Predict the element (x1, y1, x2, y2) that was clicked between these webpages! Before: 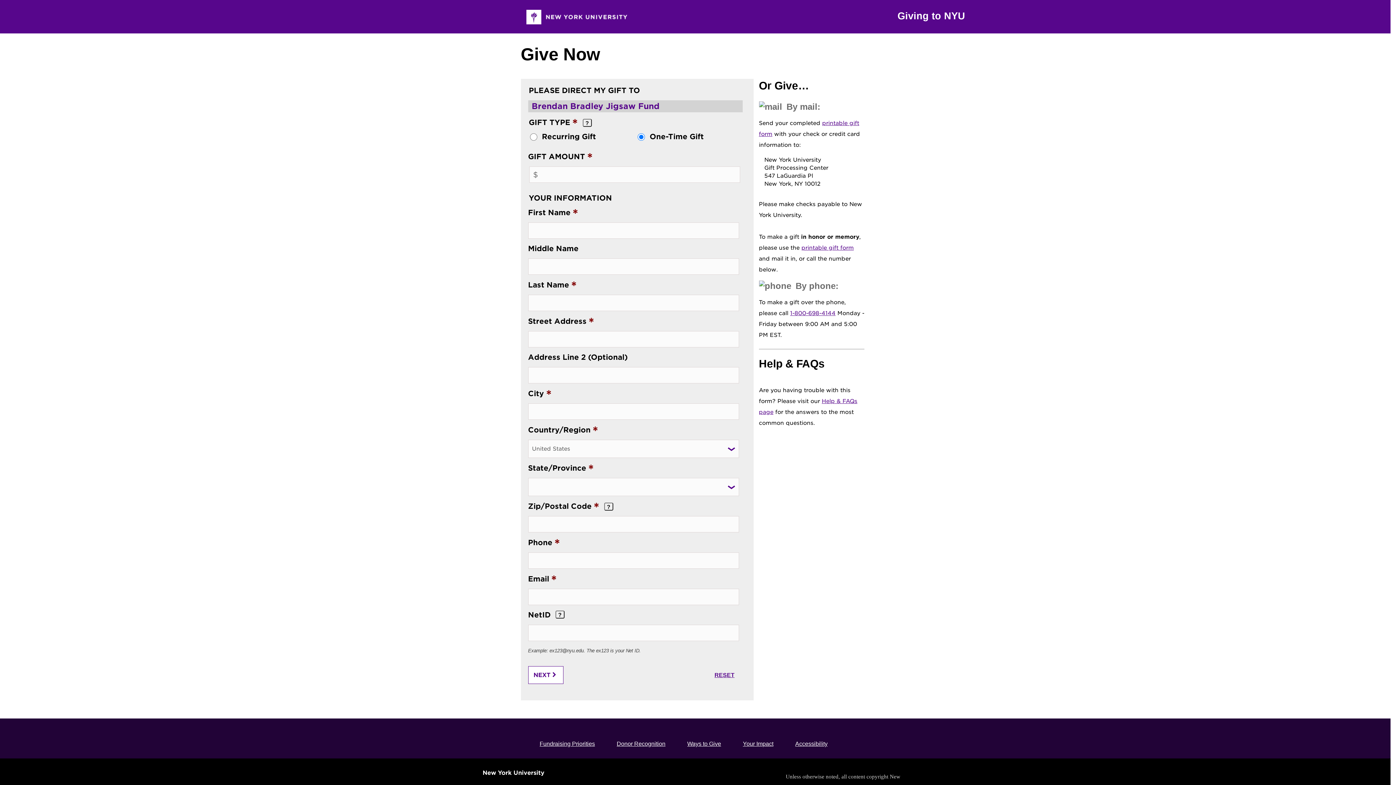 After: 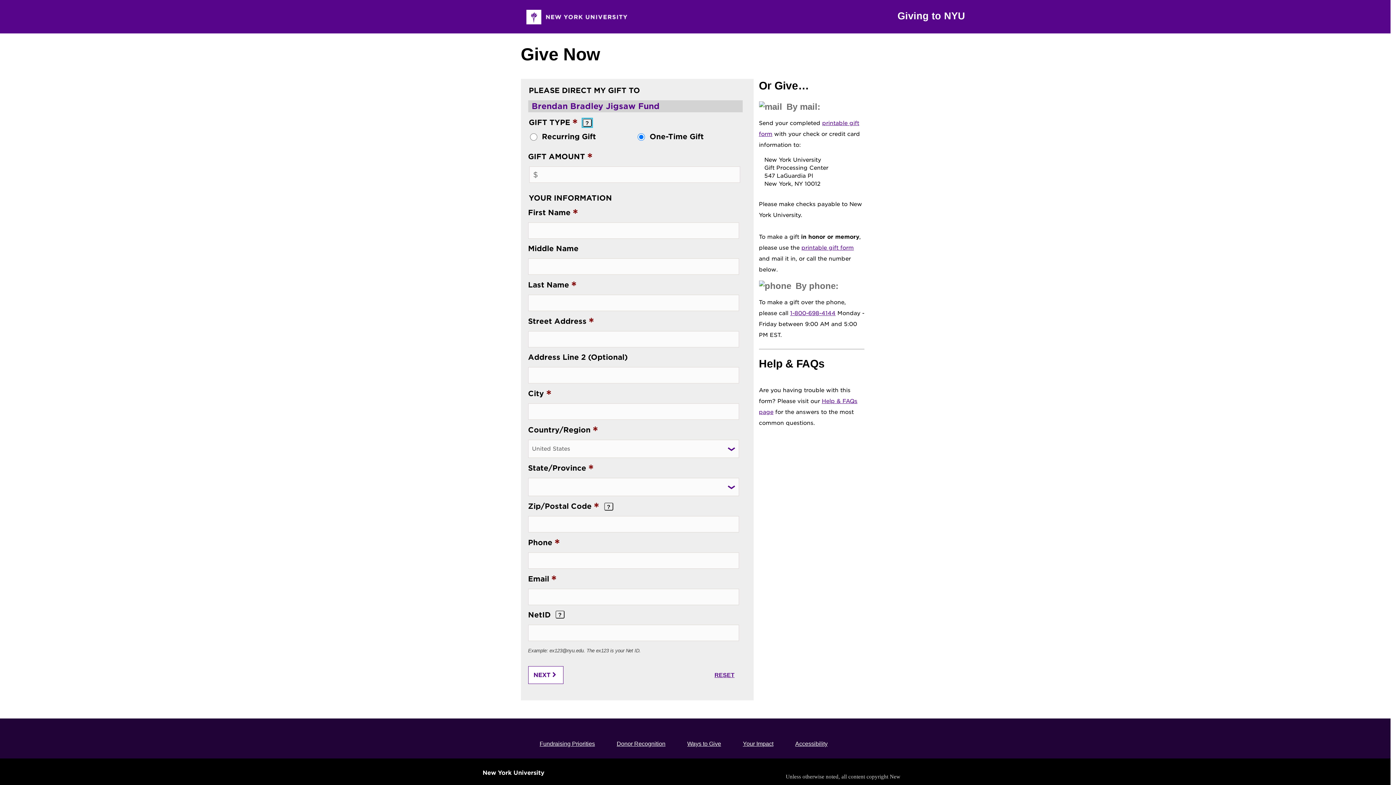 Action: bbox: (582, 118, 591, 126) label: ?